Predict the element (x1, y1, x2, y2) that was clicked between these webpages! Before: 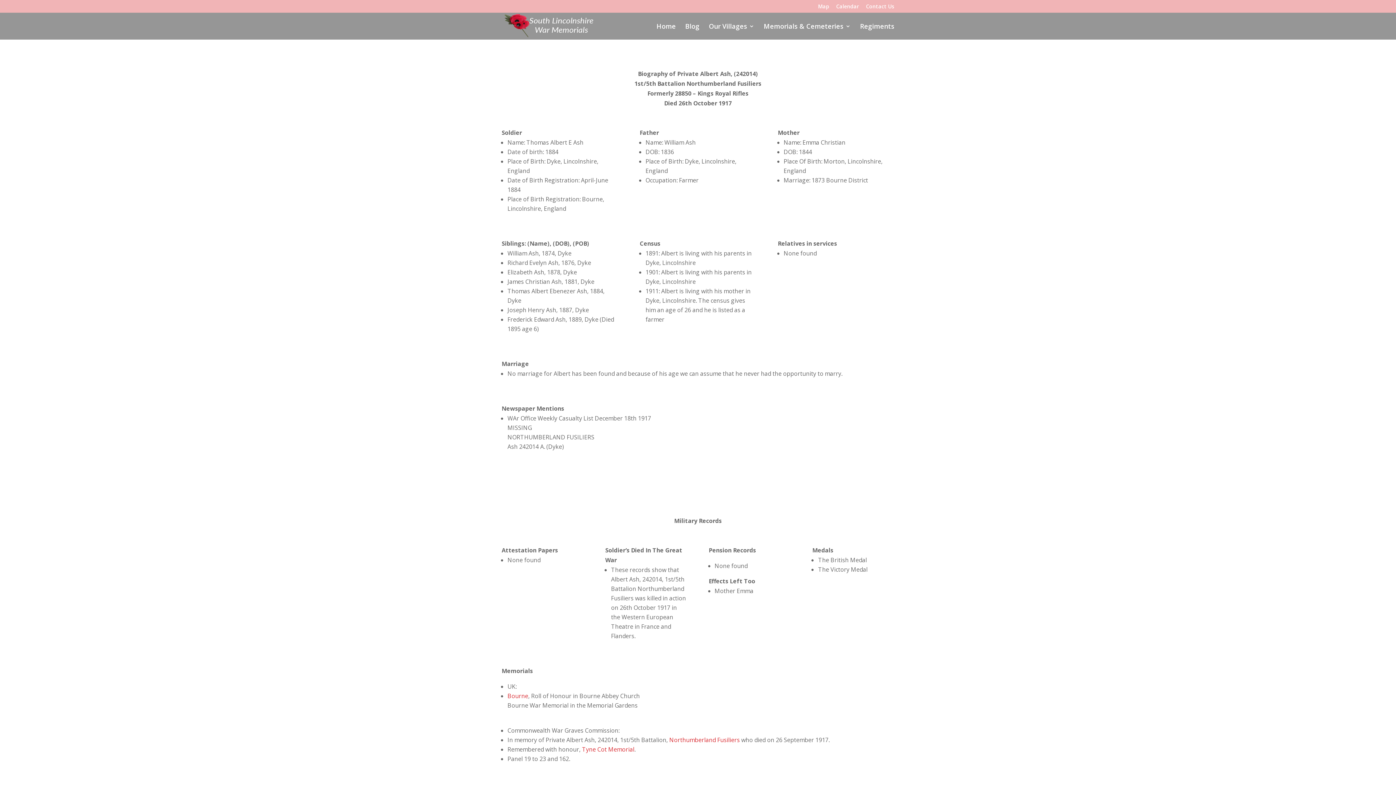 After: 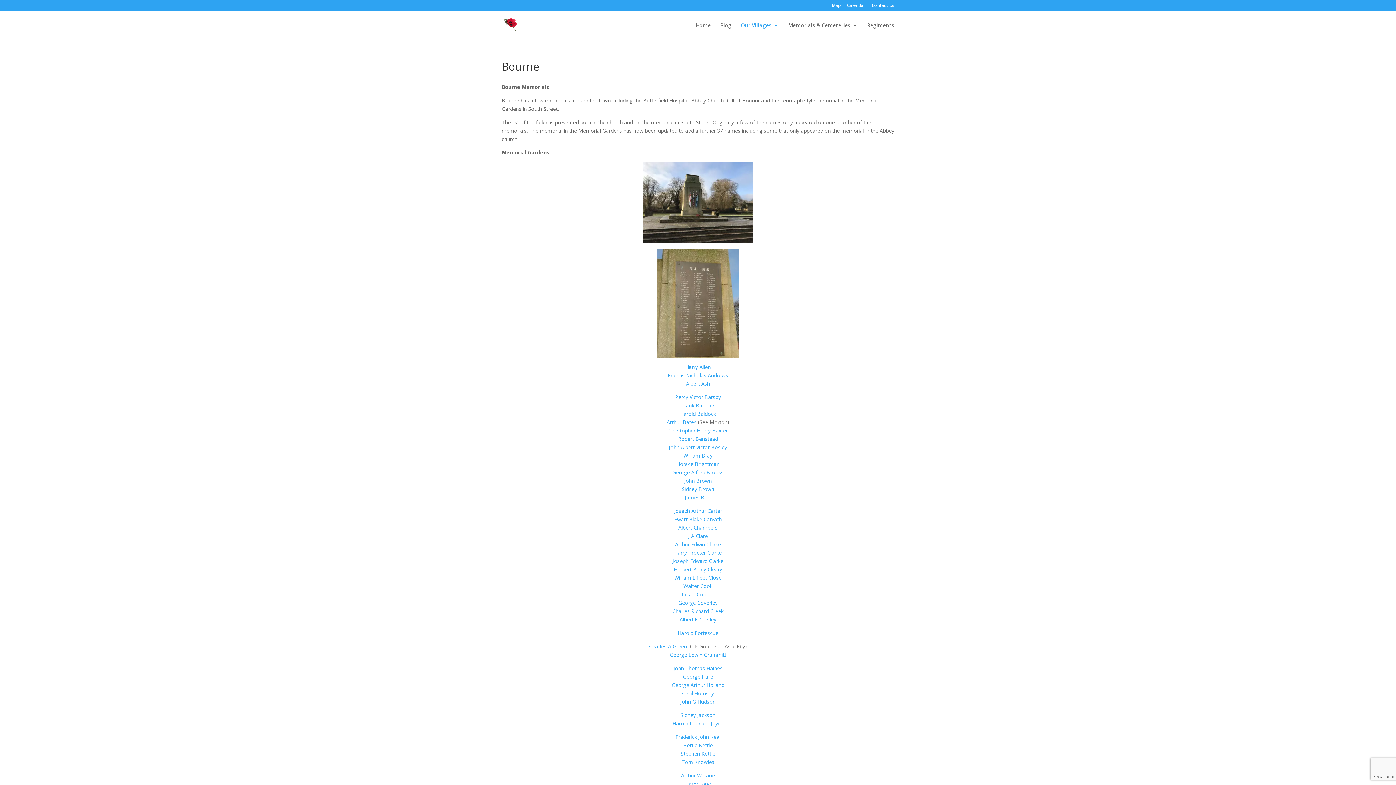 Action: bbox: (507, 692, 528, 700) label: Bourne